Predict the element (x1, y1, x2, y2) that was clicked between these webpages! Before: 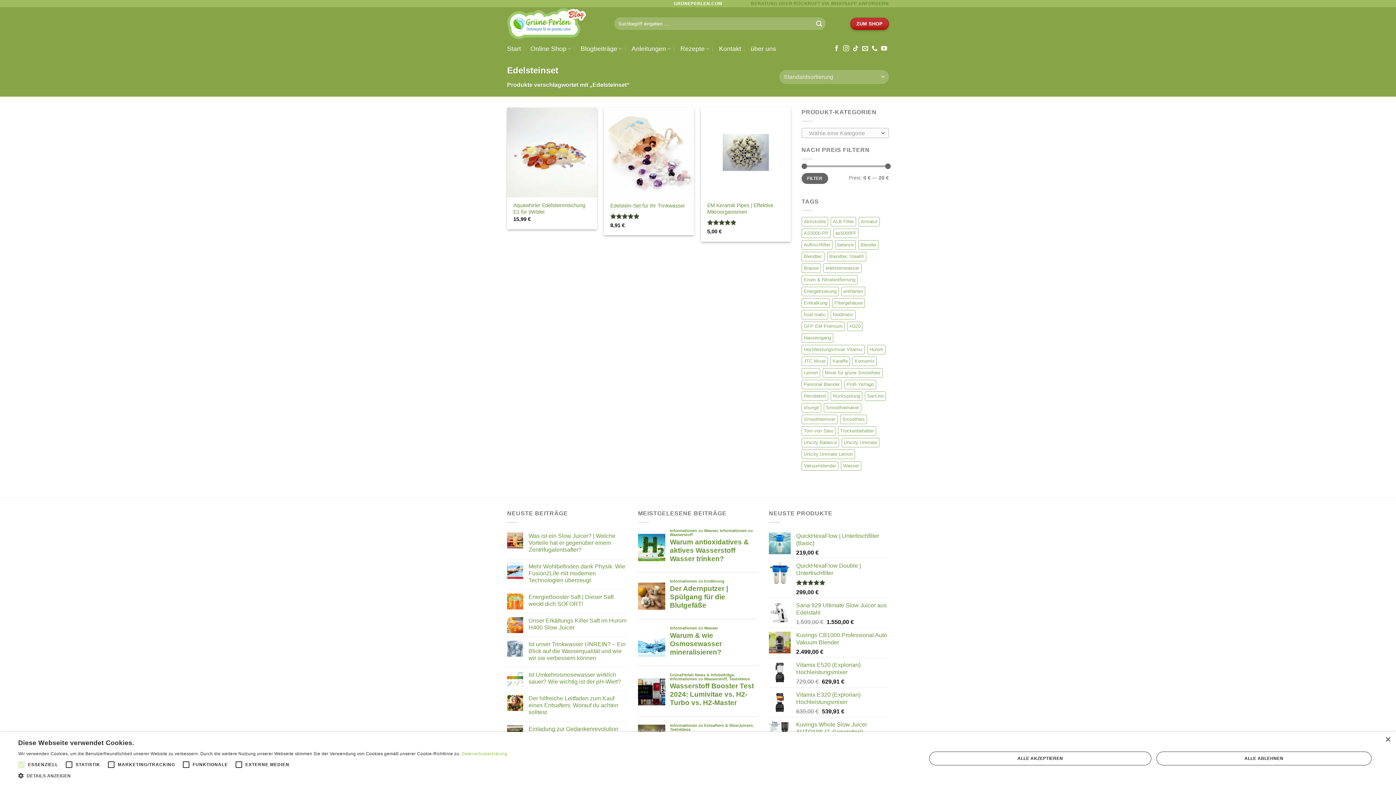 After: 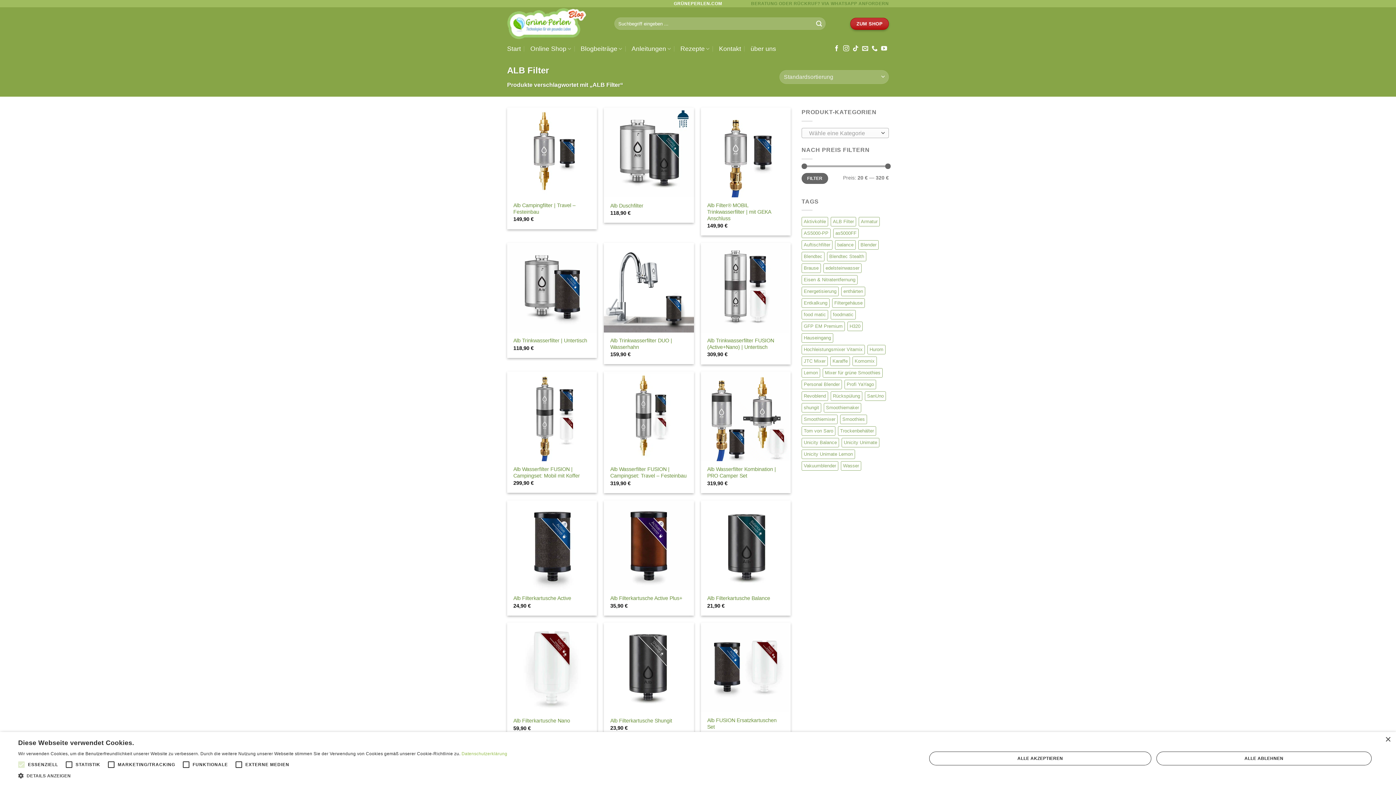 Action: bbox: (830, 217, 856, 226) label: ALB Filter (15 Produkte)